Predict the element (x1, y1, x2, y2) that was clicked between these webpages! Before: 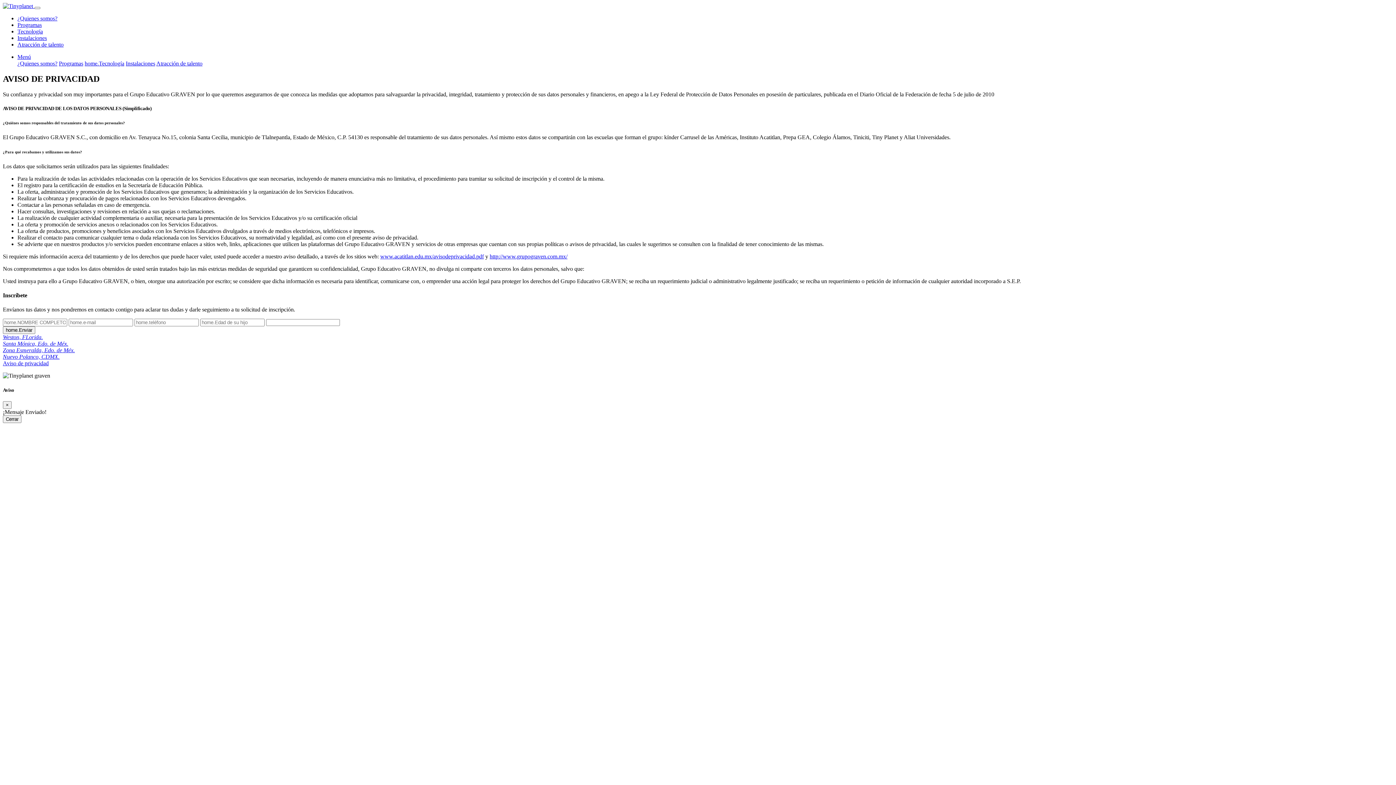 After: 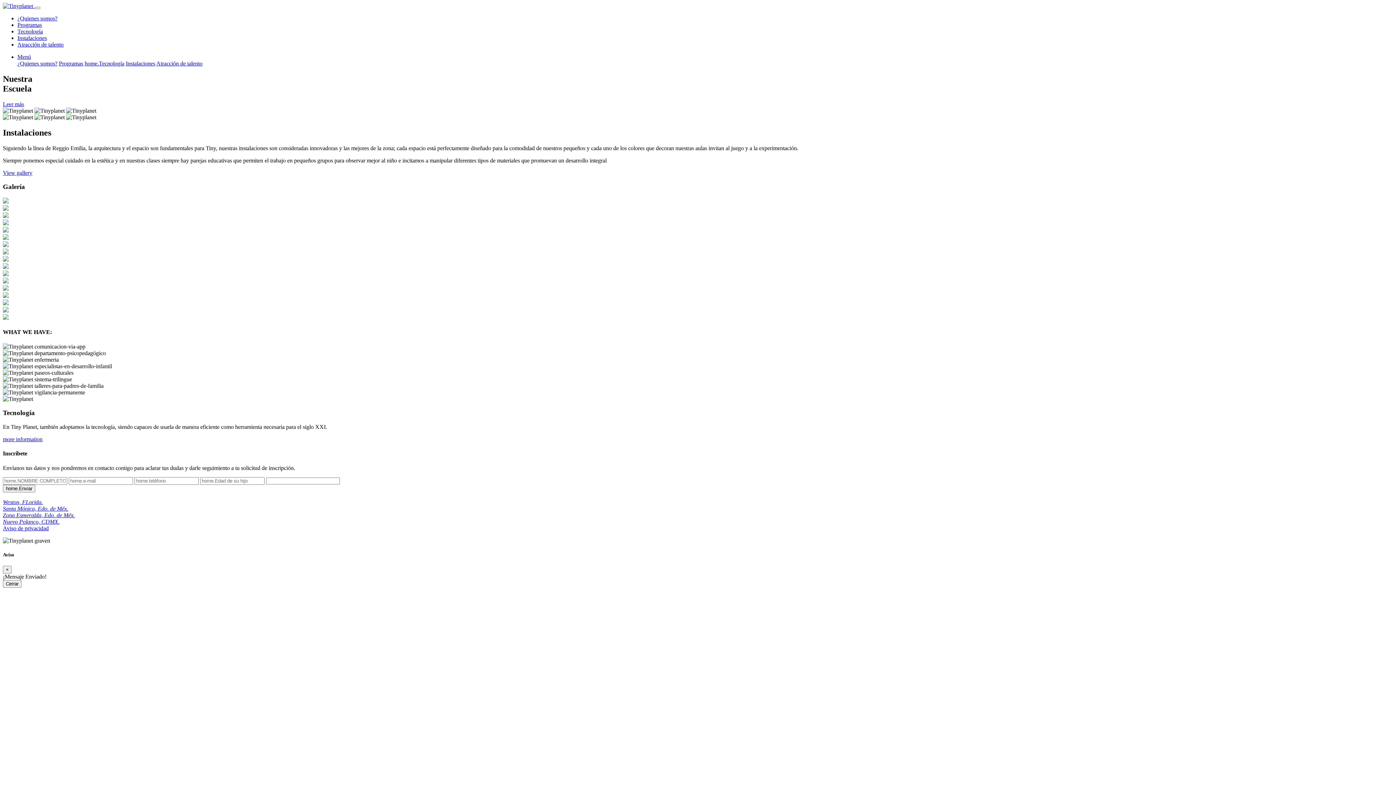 Action: label: Instalaciones bbox: (17, 34, 46, 41)